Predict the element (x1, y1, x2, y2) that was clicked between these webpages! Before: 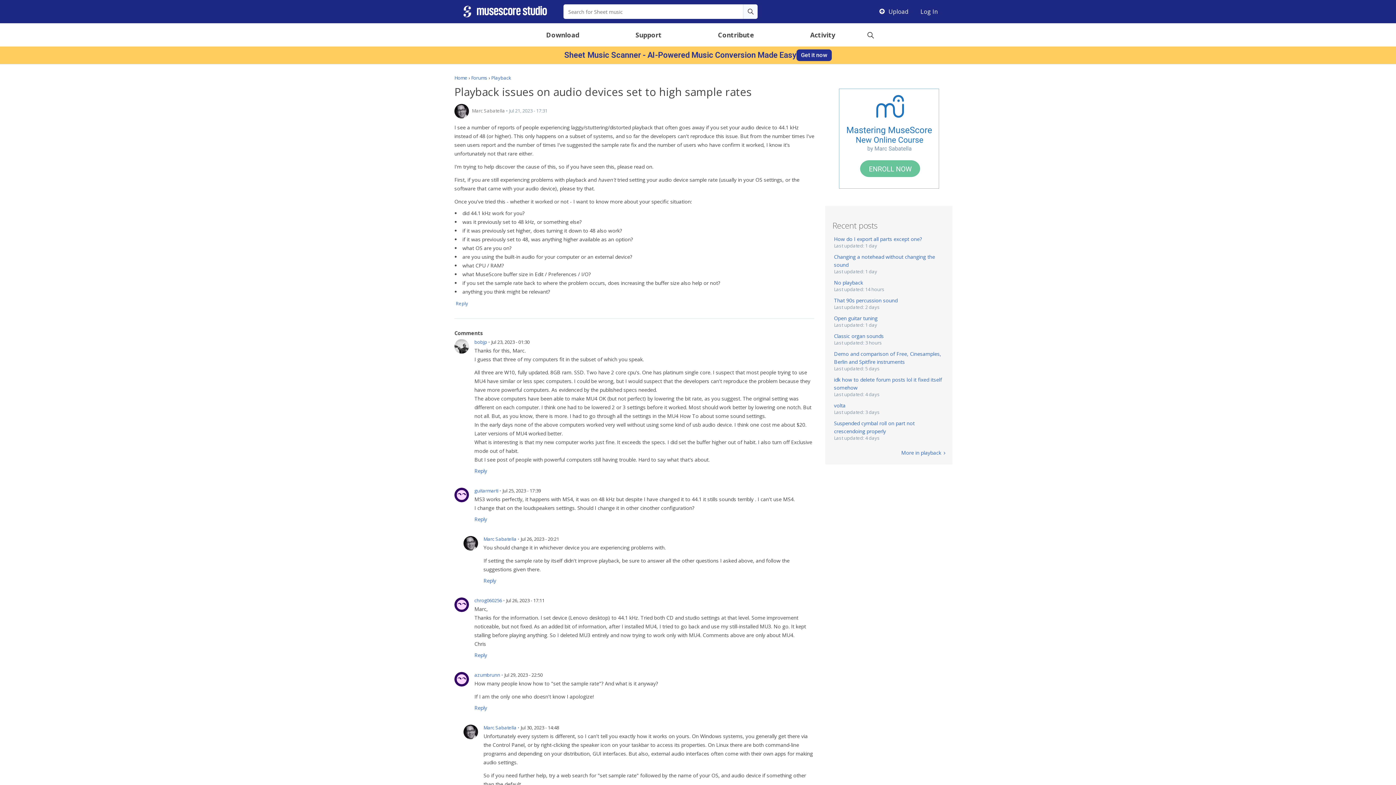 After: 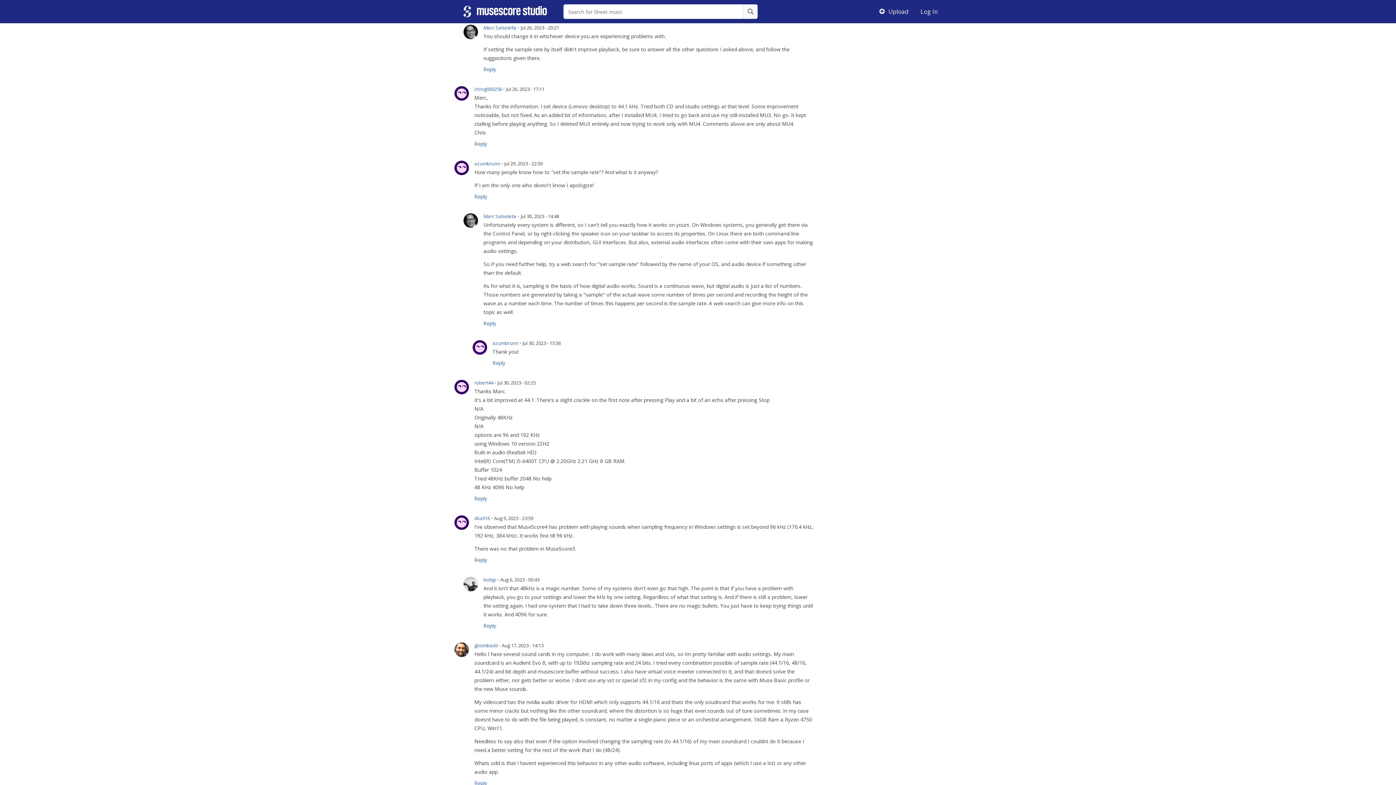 Action: bbox: (520, 536, 559, 542) label: Jul 26, 2023 - 20:21